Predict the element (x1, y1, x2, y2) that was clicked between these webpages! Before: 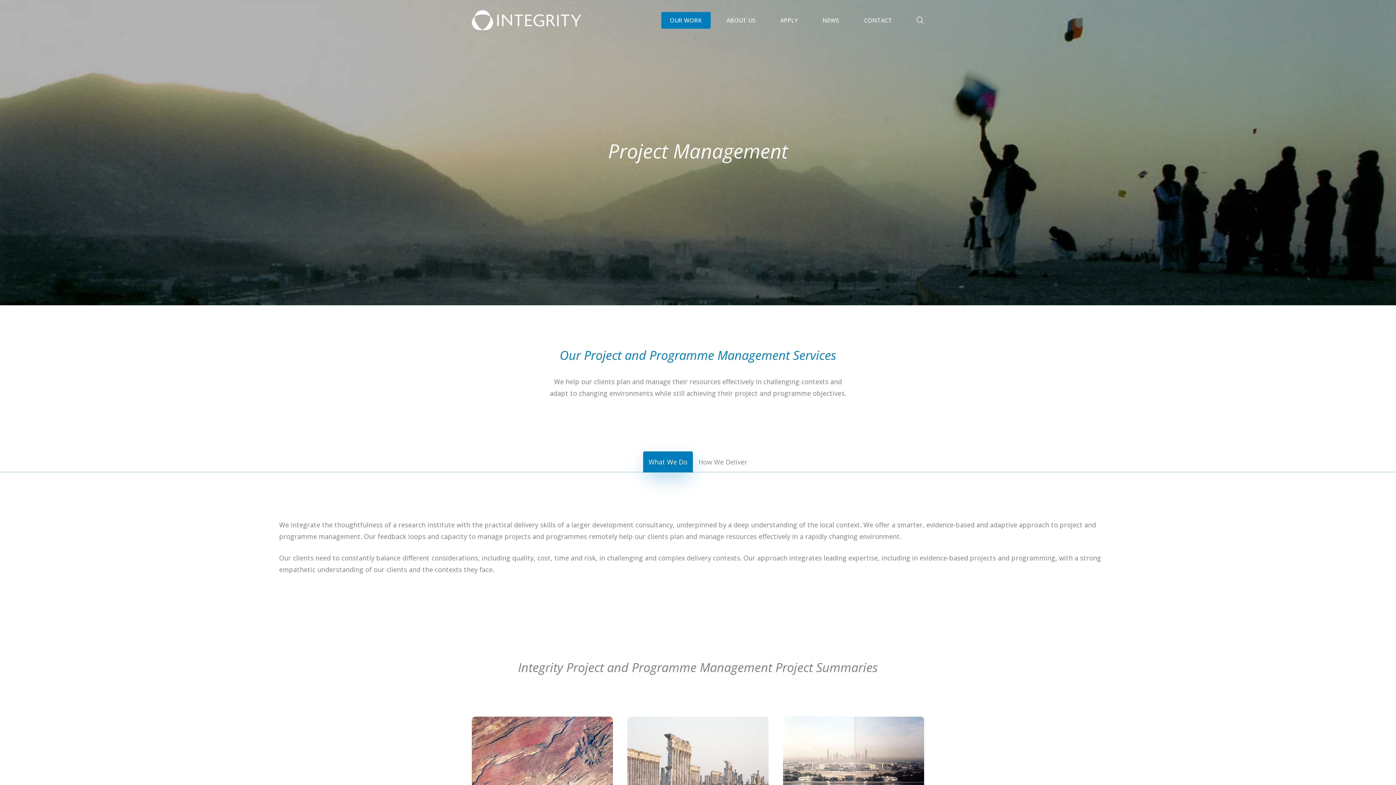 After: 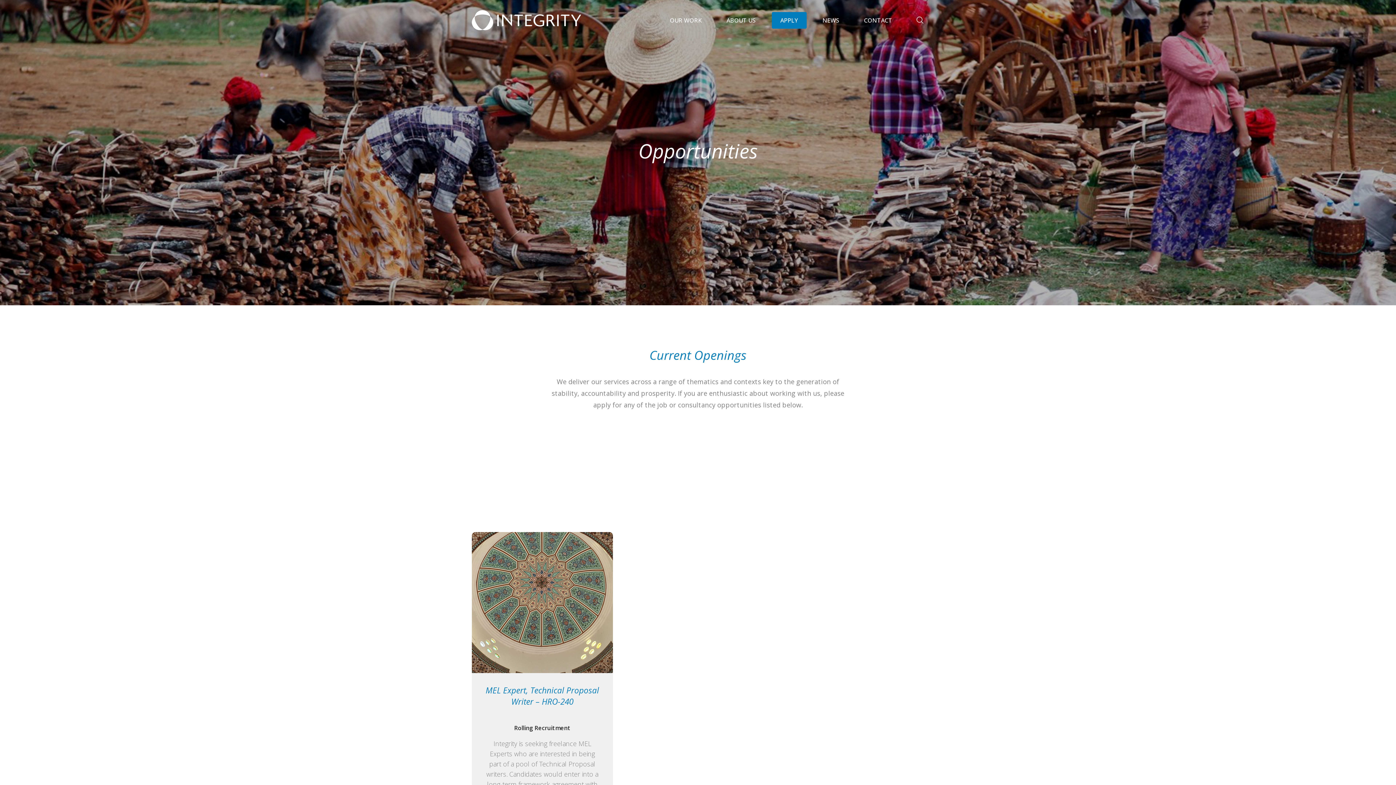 Action: label: APPLY bbox: (771, 11, 806, 28)